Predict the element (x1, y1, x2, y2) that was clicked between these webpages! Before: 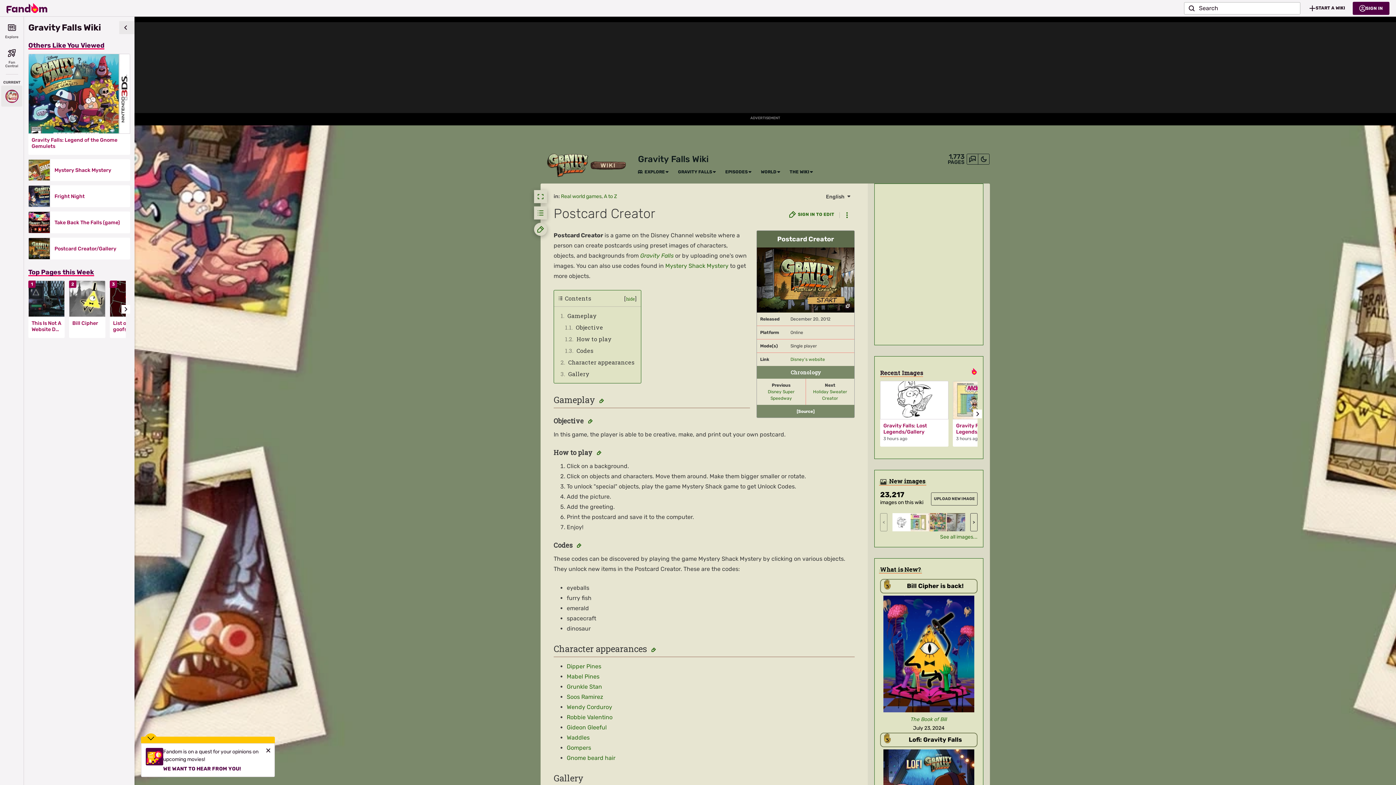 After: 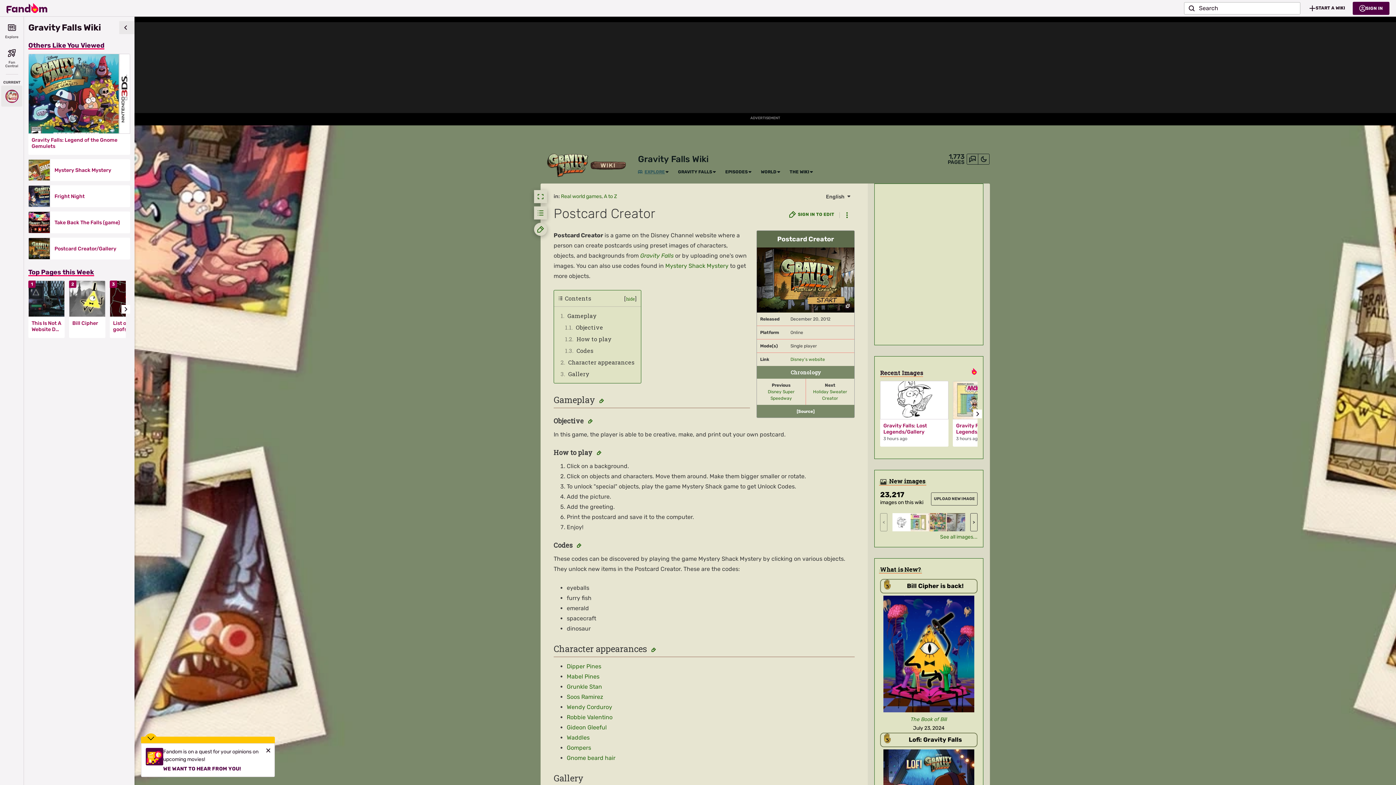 Action: label: EXPLORE bbox: (638, 169, 665, 174)